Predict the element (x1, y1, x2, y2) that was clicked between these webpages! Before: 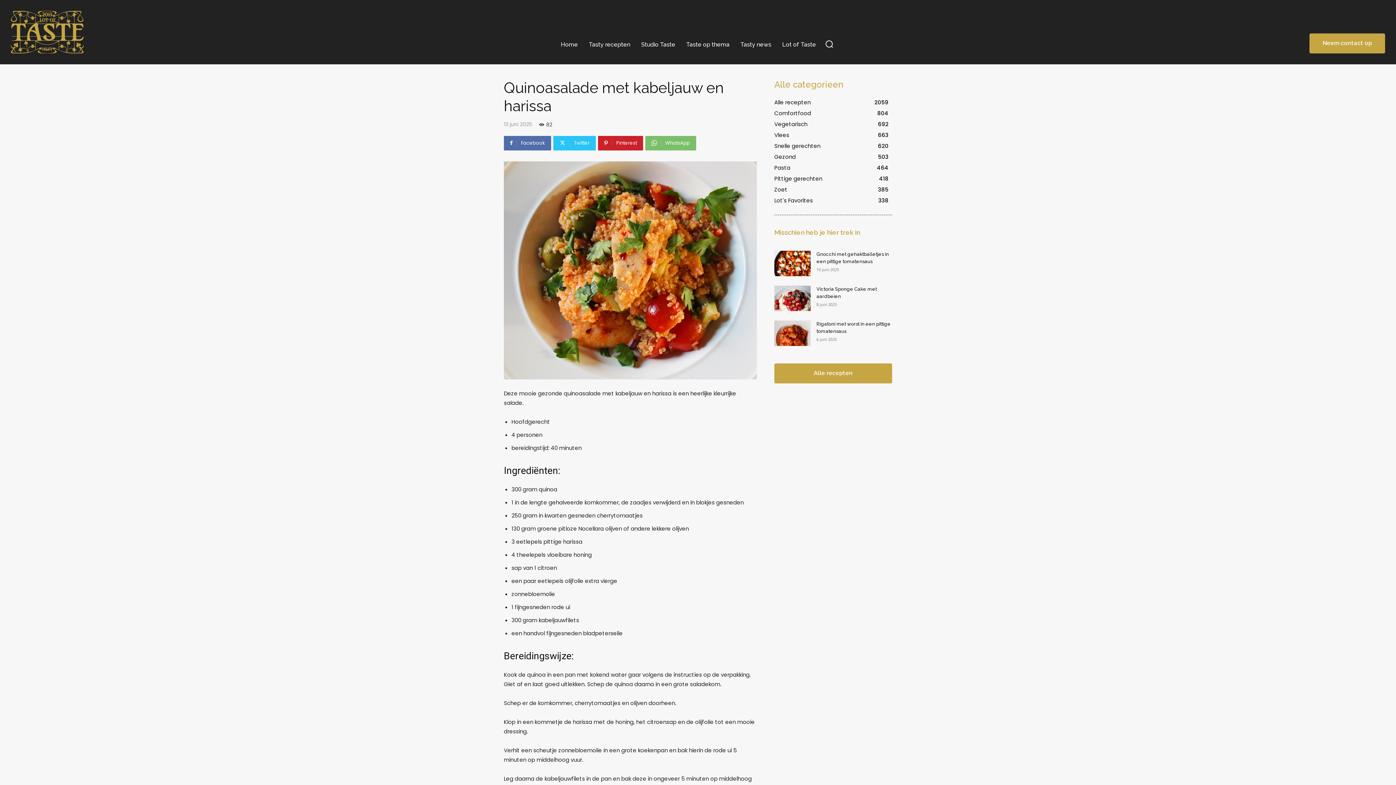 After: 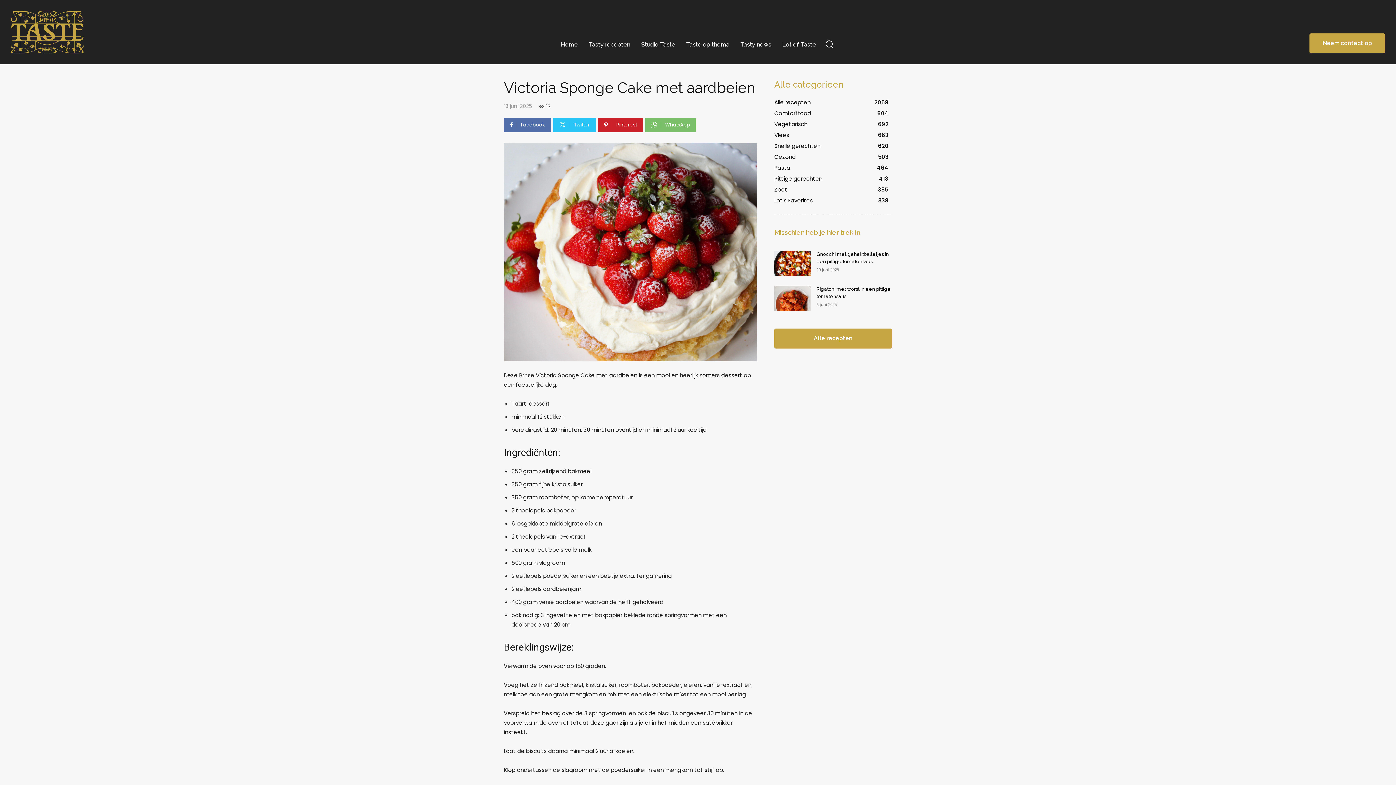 Action: bbox: (774, 285, 810, 311)